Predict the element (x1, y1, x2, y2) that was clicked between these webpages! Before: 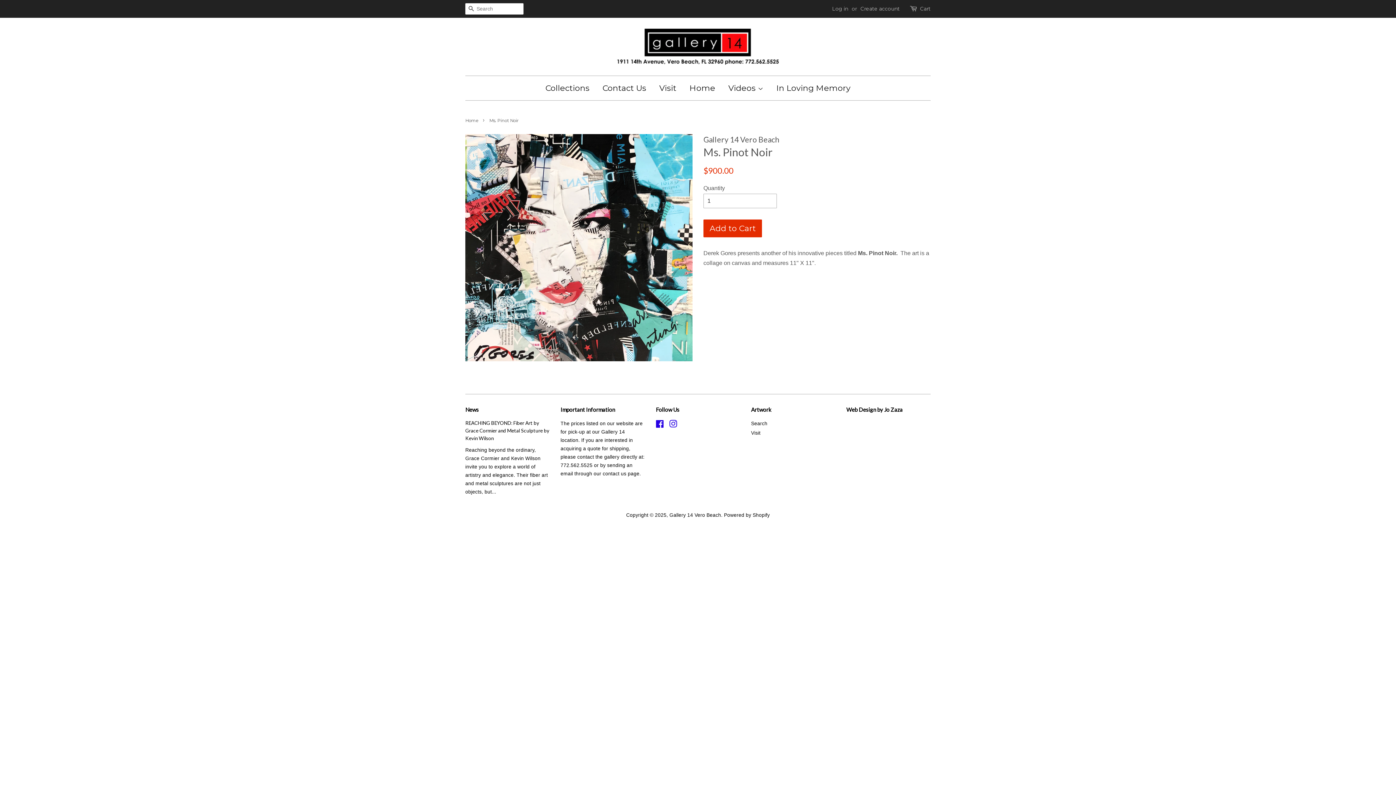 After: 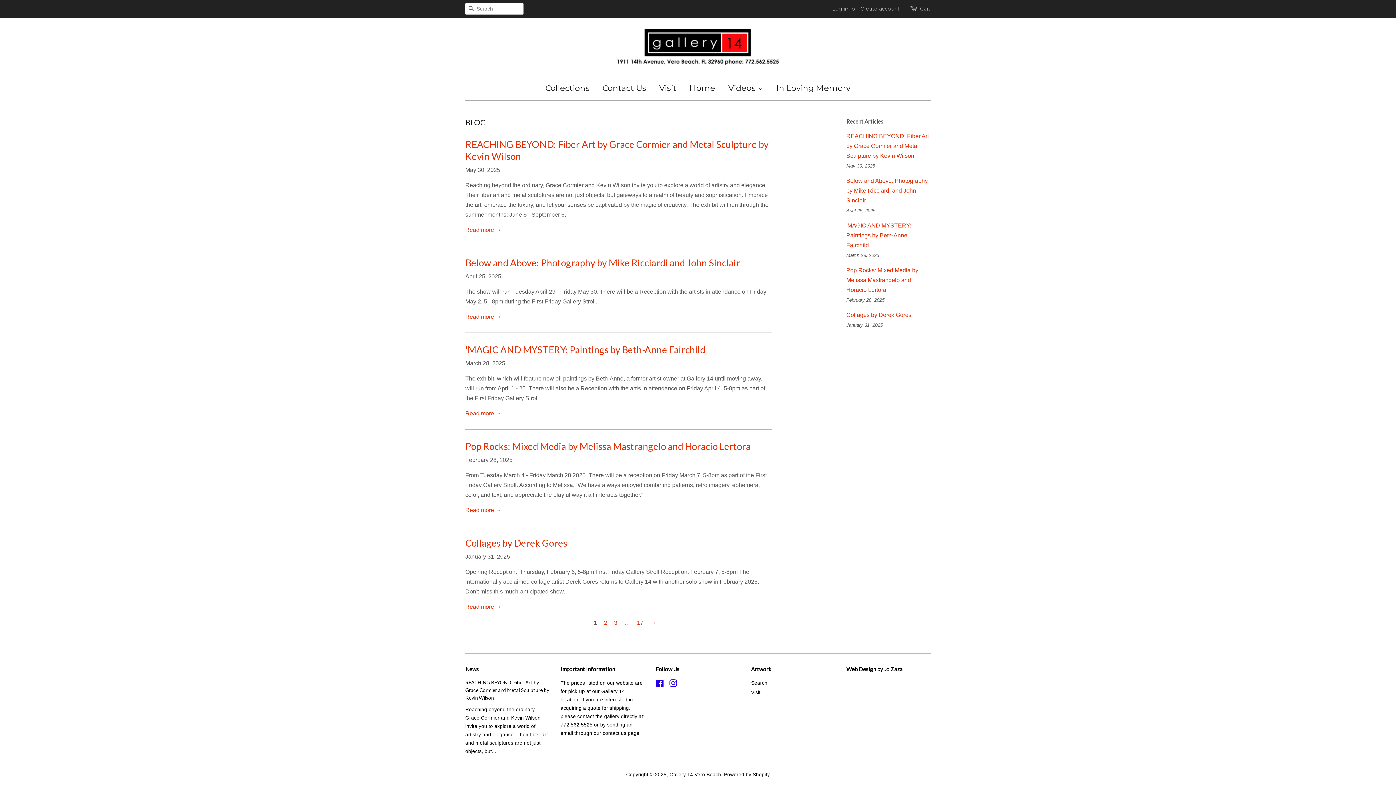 Action: bbox: (465, 406, 478, 413) label: News